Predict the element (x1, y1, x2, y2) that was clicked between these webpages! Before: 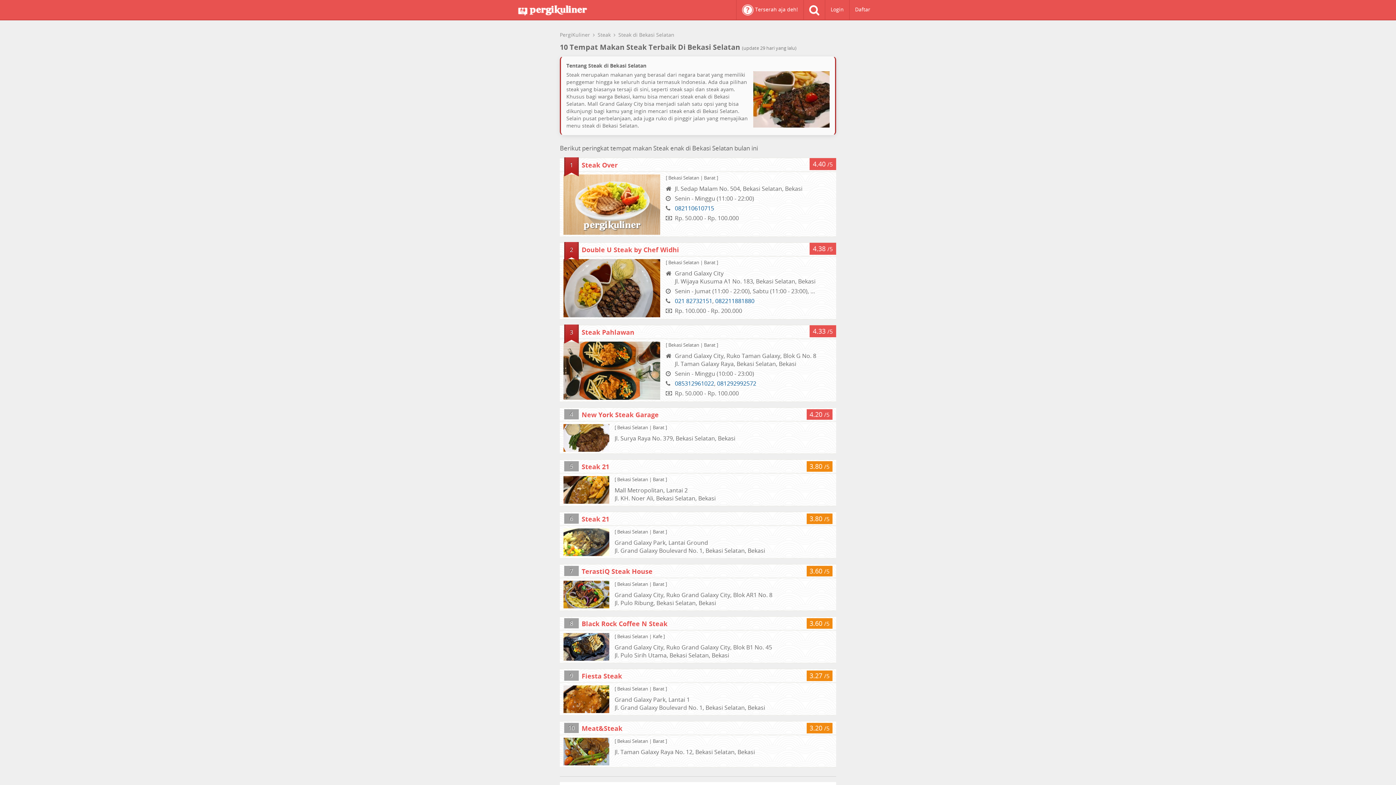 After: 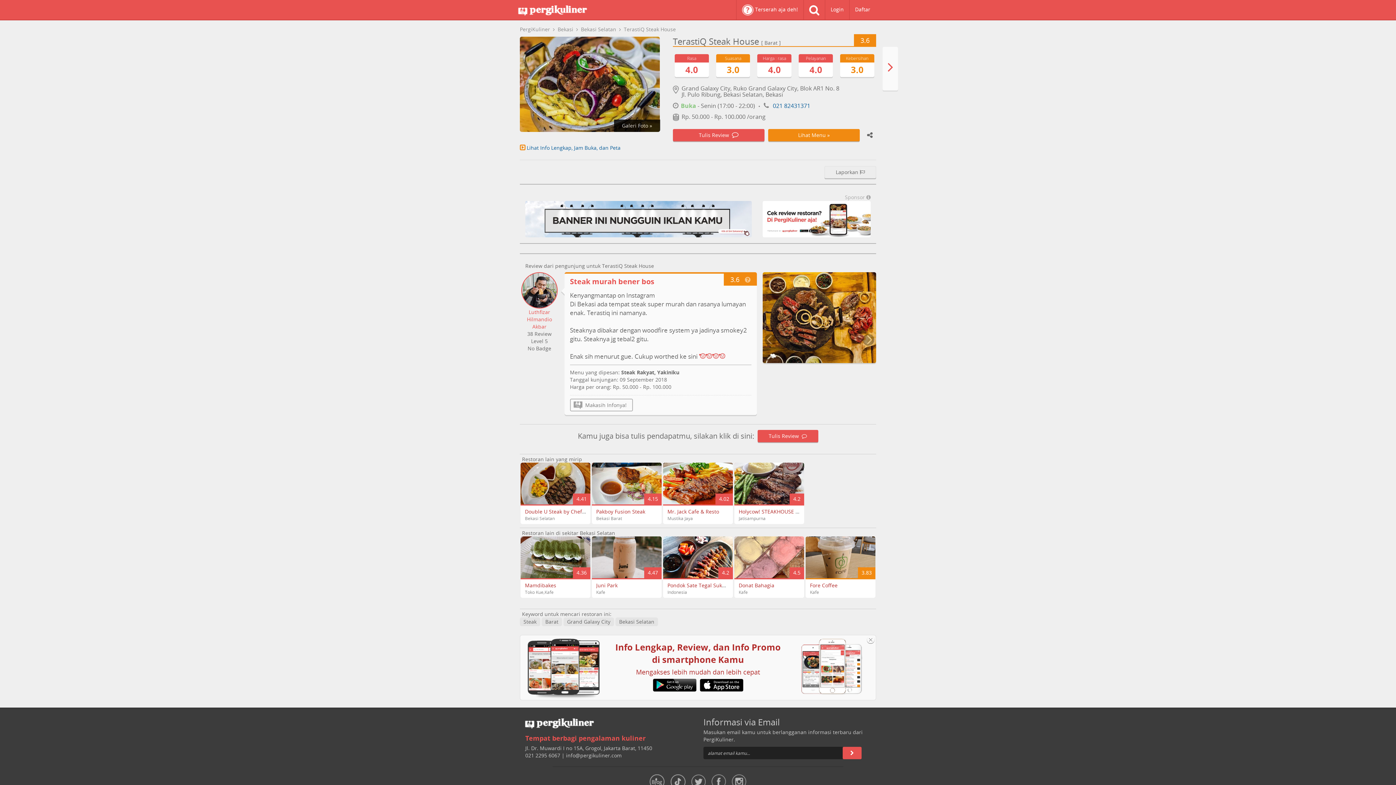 Action: bbox: (563, 590, 609, 598)